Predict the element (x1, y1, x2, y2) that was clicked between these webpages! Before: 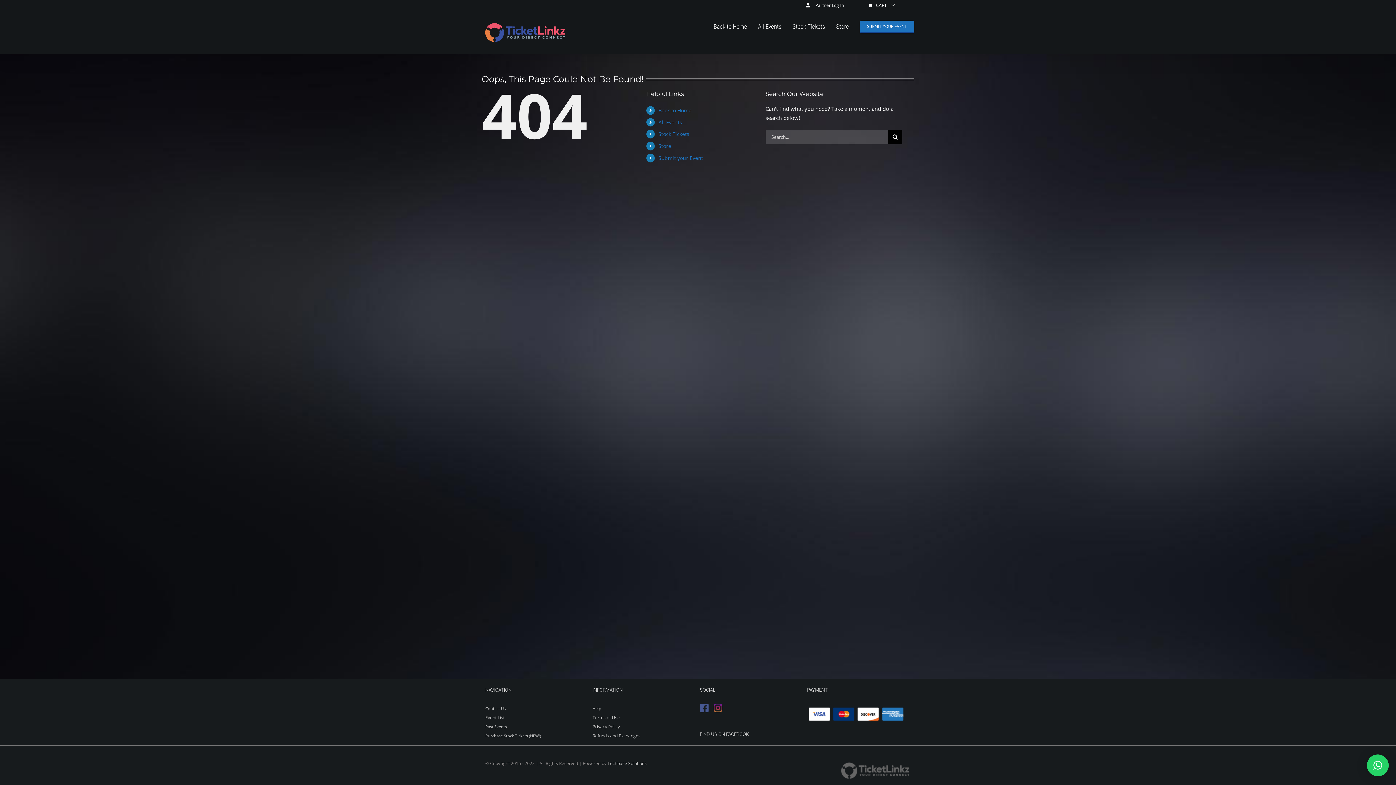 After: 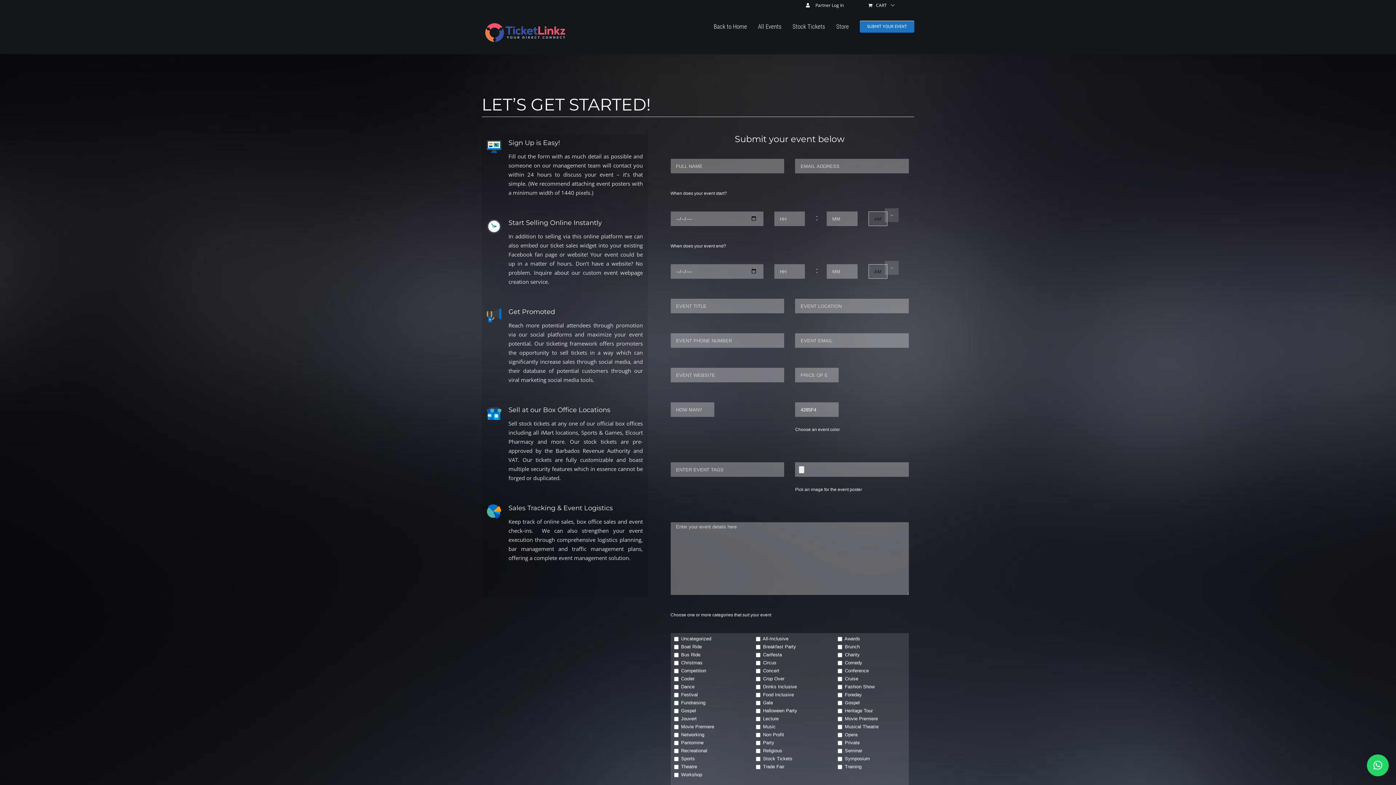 Action: bbox: (658, 154, 703, 161) label: Submit your Event